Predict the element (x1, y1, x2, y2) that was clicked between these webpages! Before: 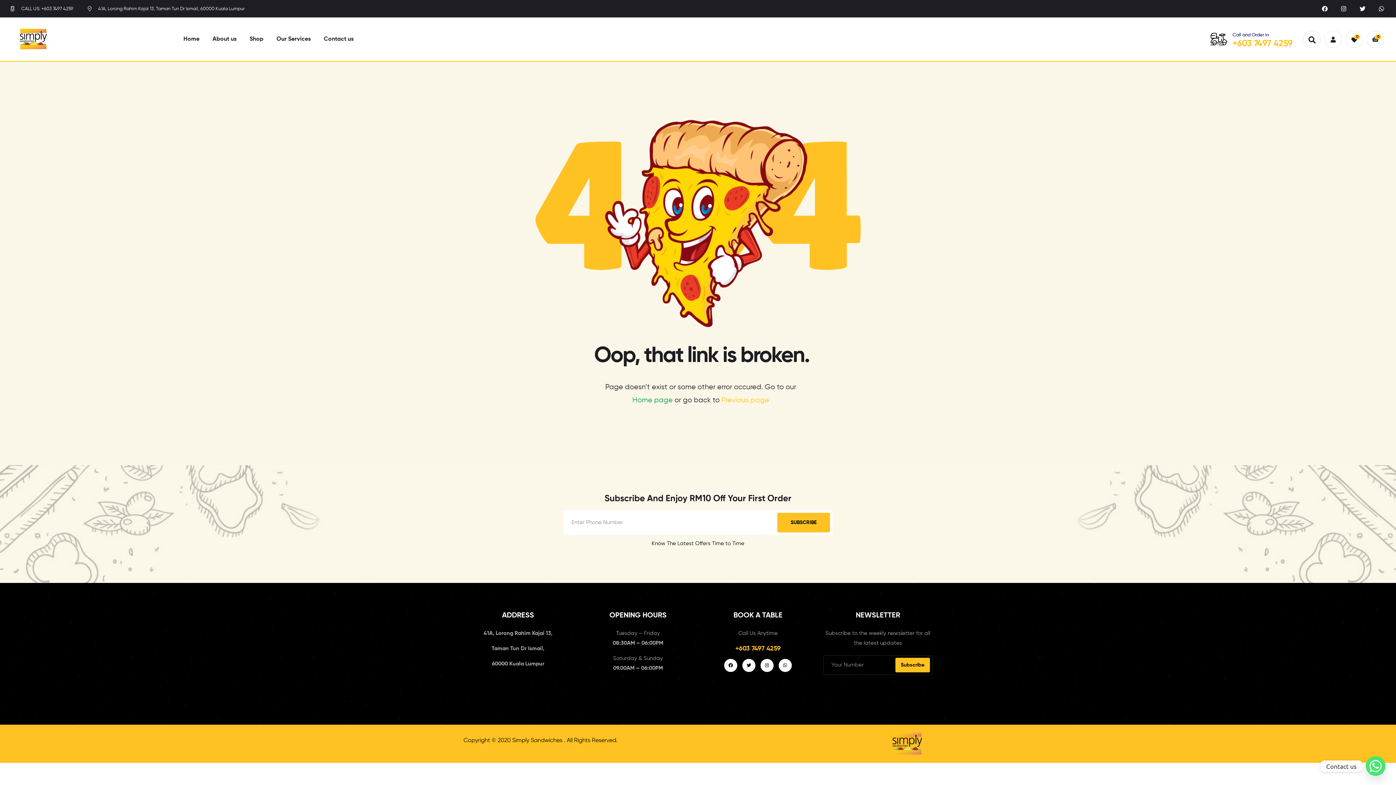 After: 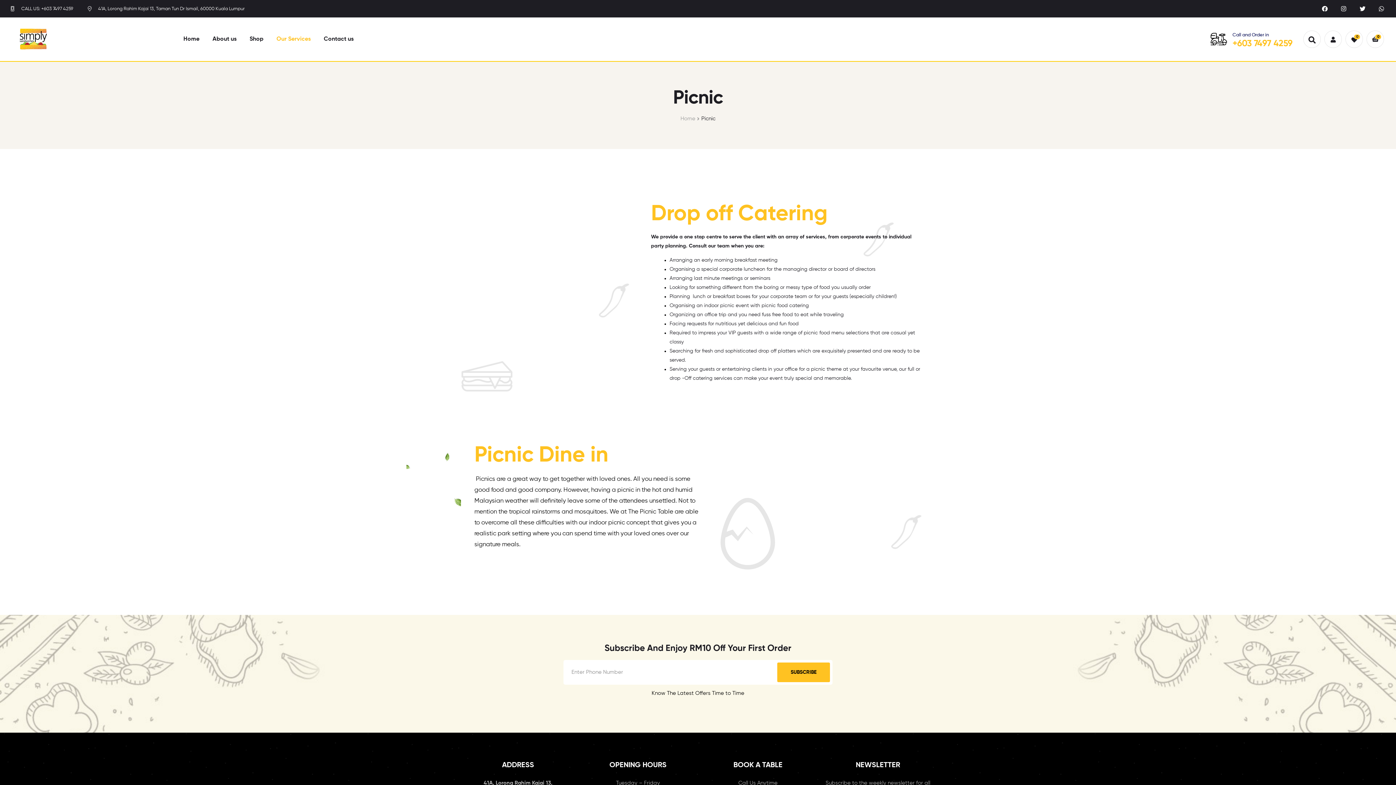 Action: label: Our Services bbox: (270, 28, 316, 50)